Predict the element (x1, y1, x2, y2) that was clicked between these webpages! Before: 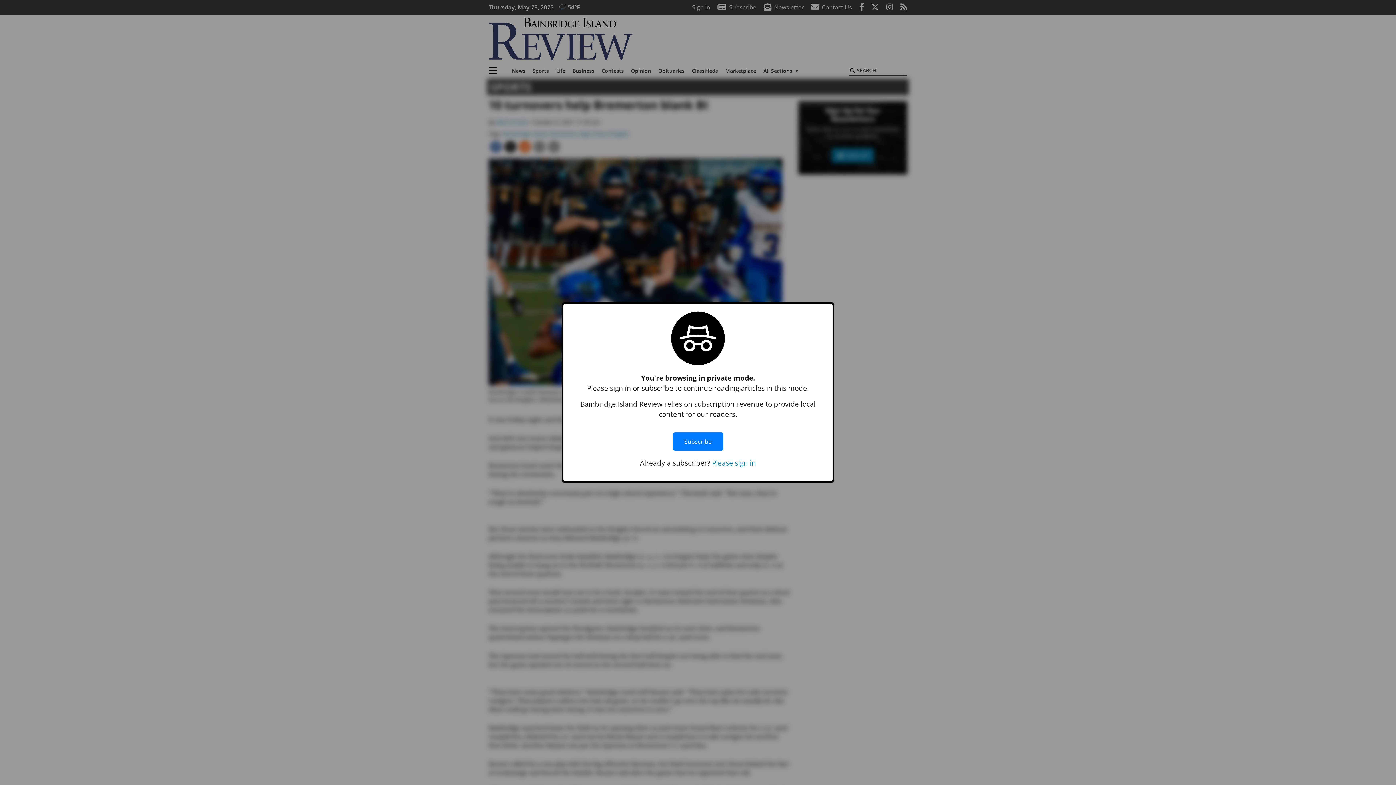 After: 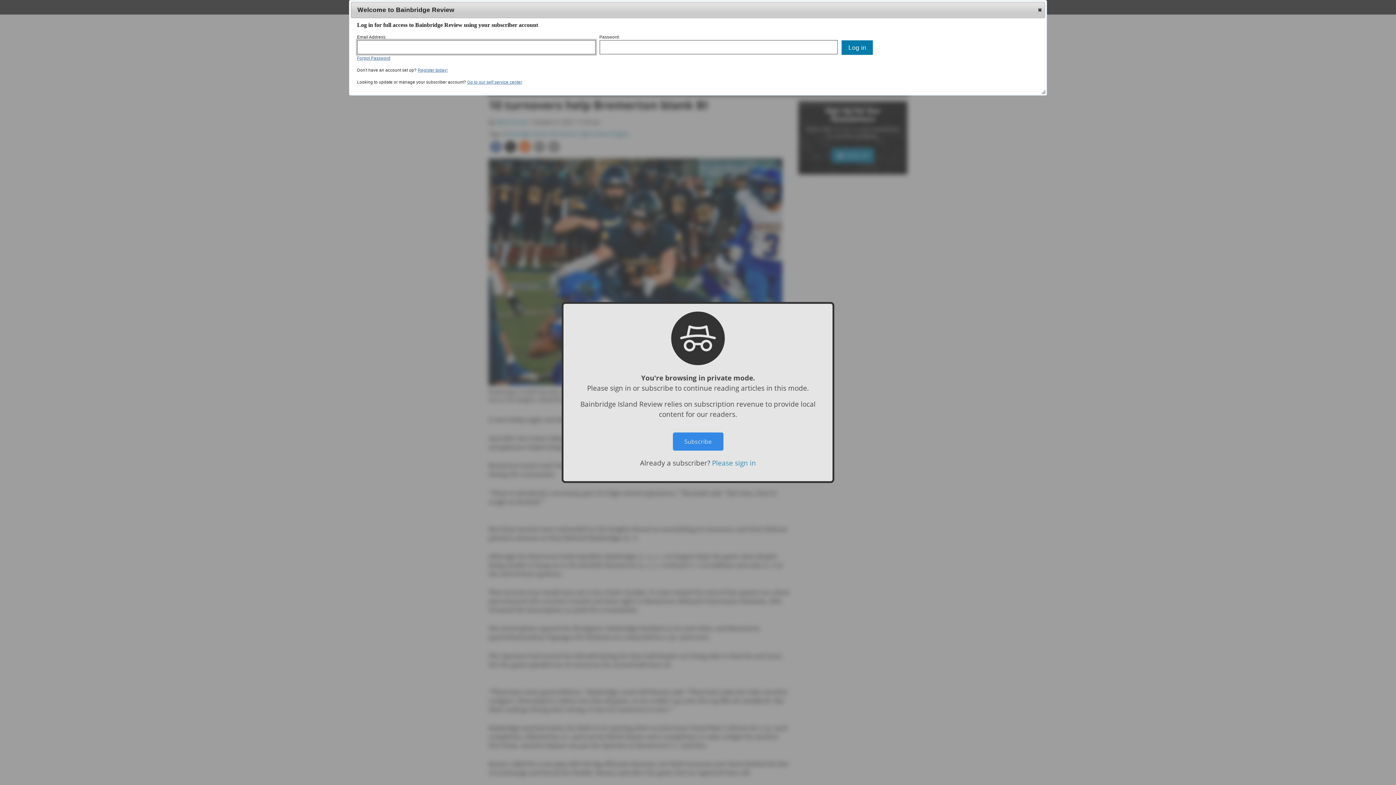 Action: label: Please sign in bbox: (712, 458, 756, 467)